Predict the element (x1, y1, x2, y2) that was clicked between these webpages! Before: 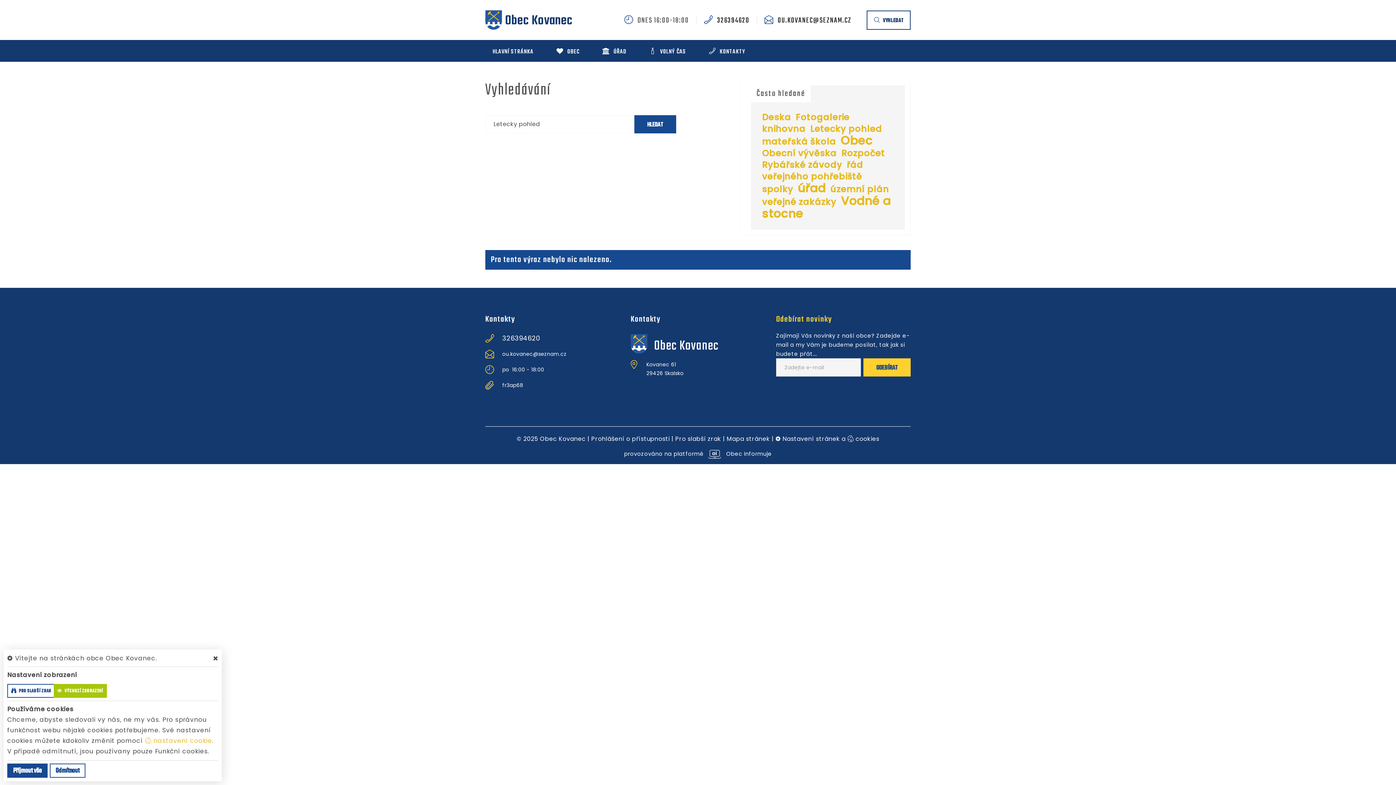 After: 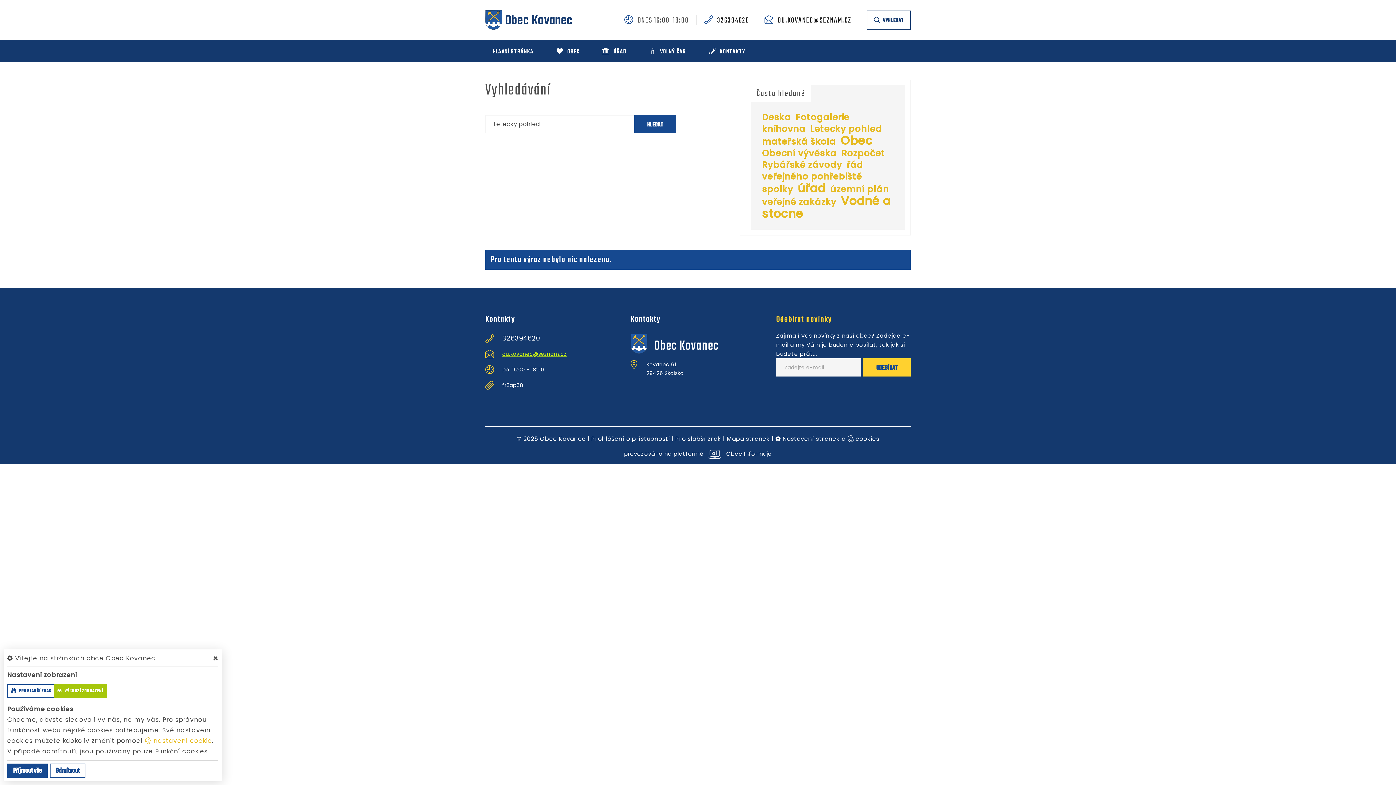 Action: bbox: (502, 349, 566, 358) label: ou.kovanec@seznam.cz